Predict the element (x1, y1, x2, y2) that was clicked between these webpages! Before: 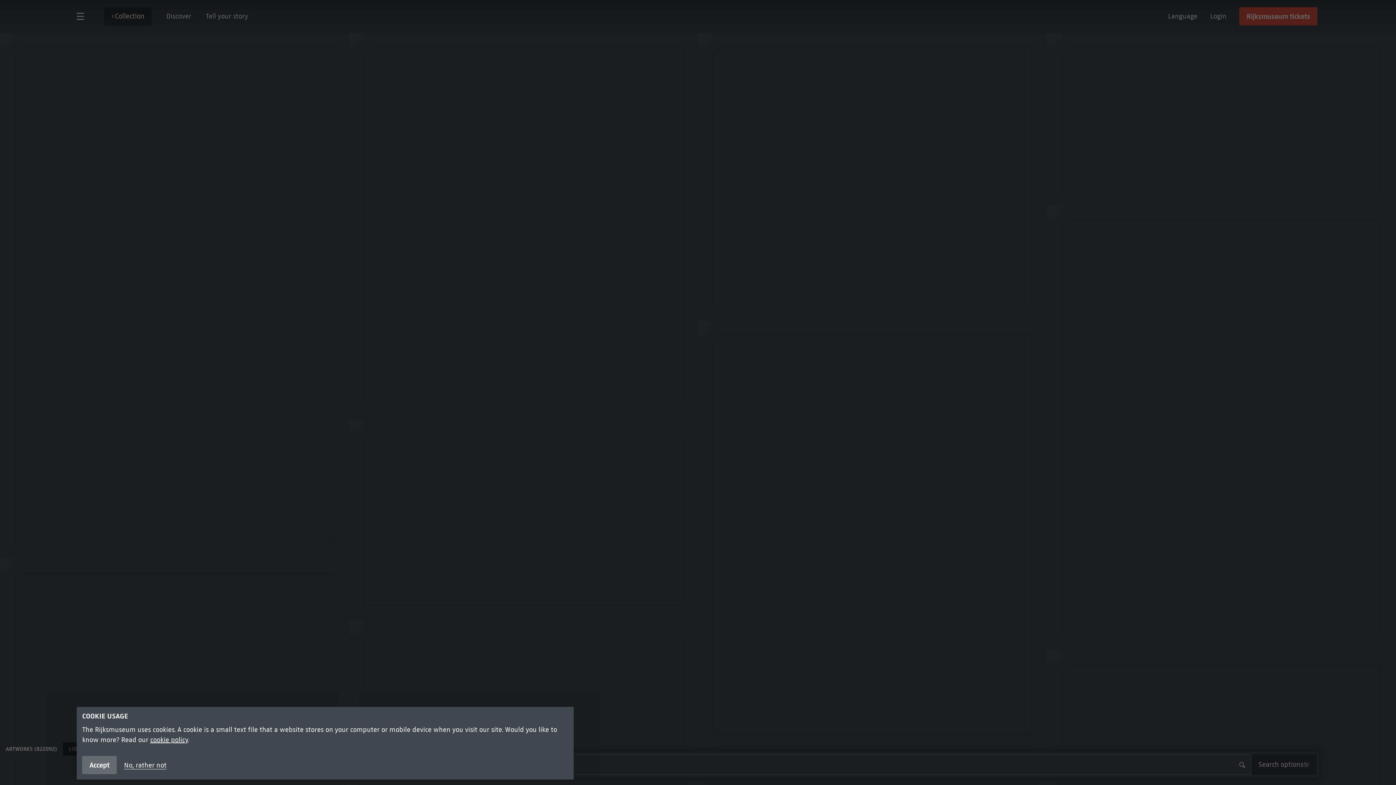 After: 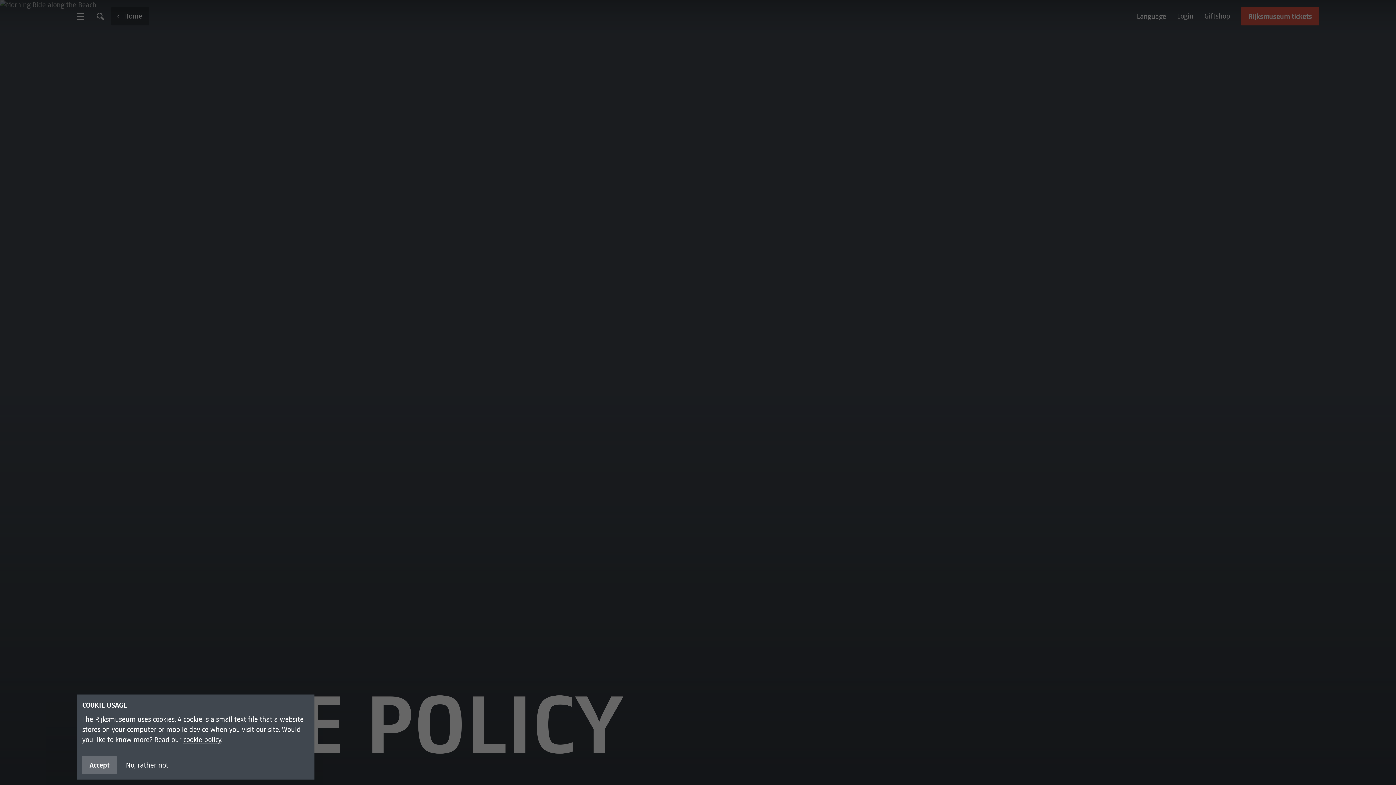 Action: label: cookie policy bbox: (150, 736, 188, 744)